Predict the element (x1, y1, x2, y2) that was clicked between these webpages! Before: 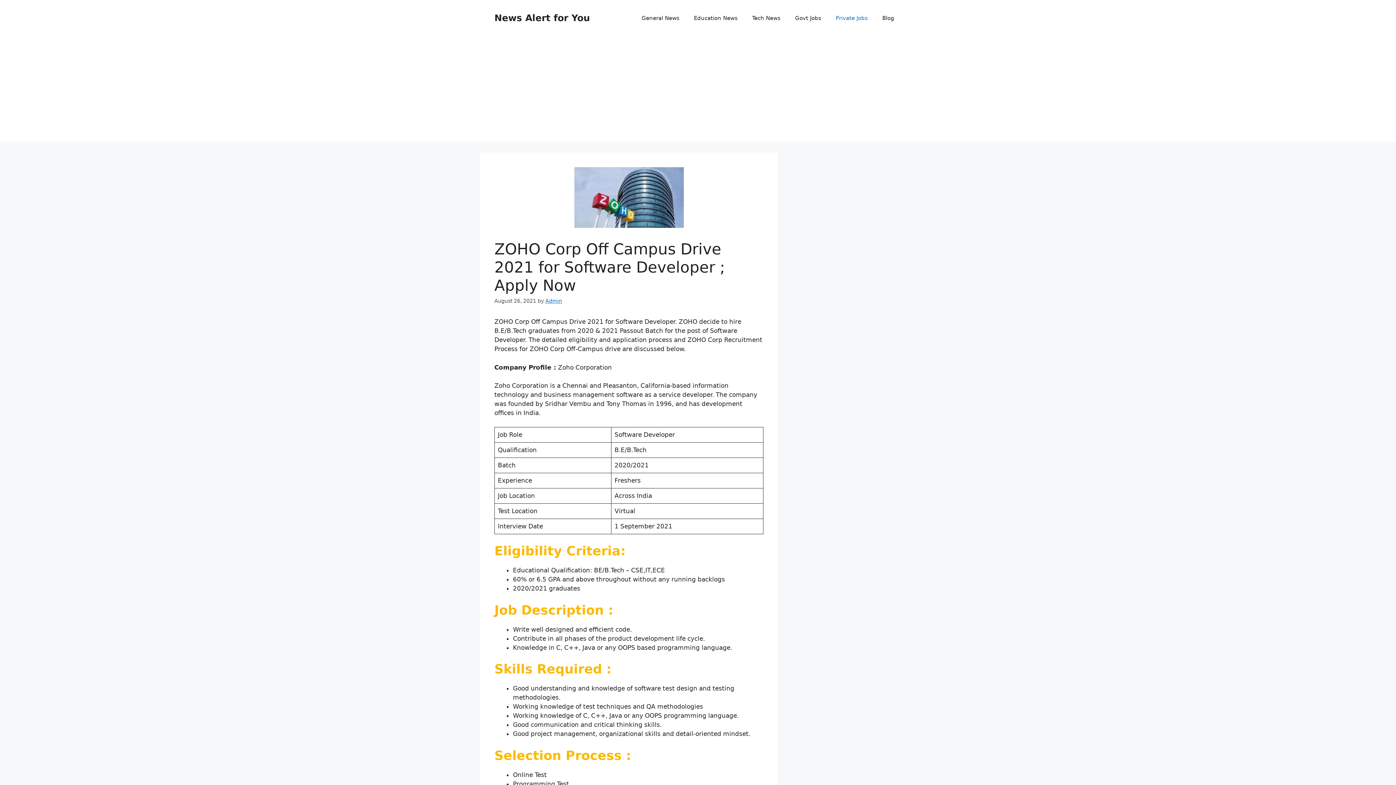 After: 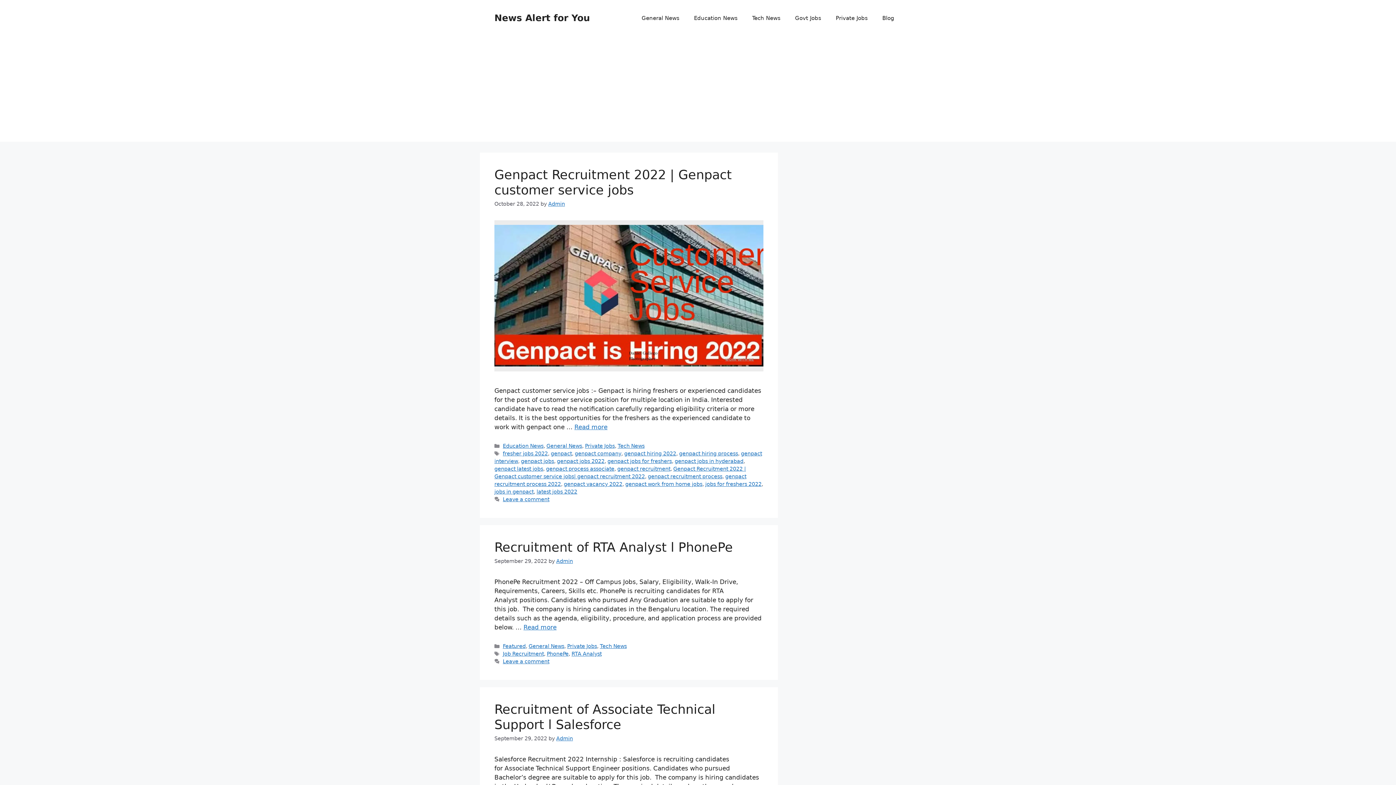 Action: label: News Alert for You bbox: (494, 12, 590, 23)